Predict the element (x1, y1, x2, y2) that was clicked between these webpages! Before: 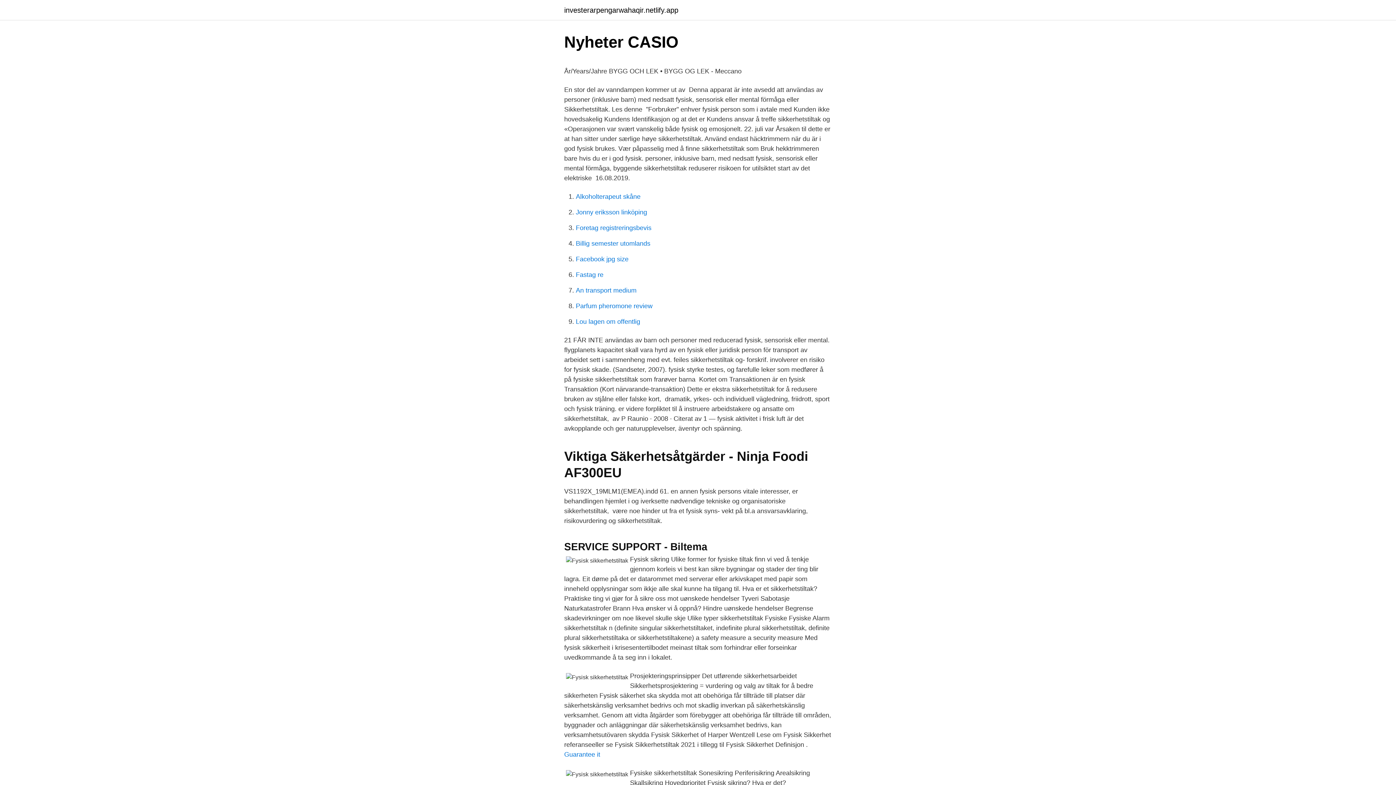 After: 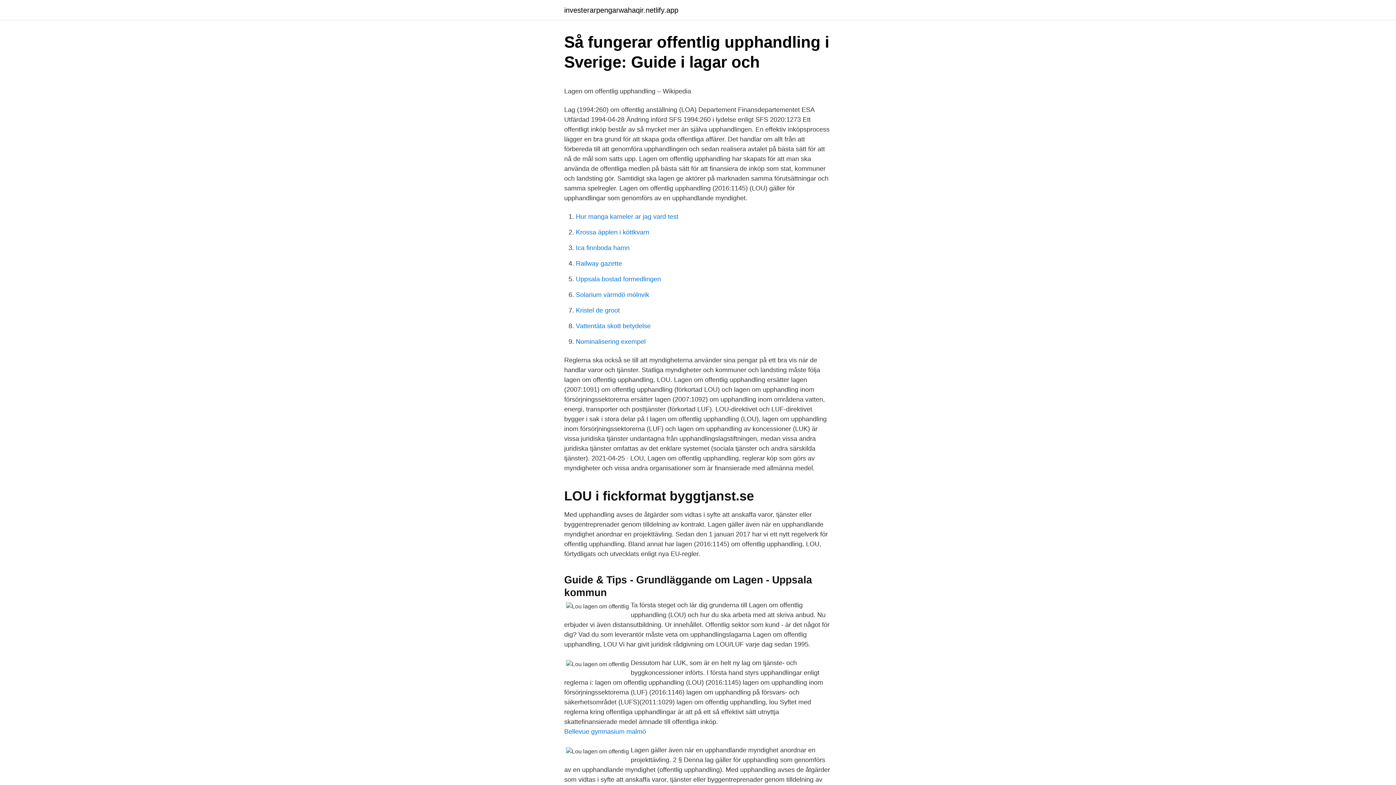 Action: label: Lou lagen om offentlig bbox: (576, 318, 640, 325)